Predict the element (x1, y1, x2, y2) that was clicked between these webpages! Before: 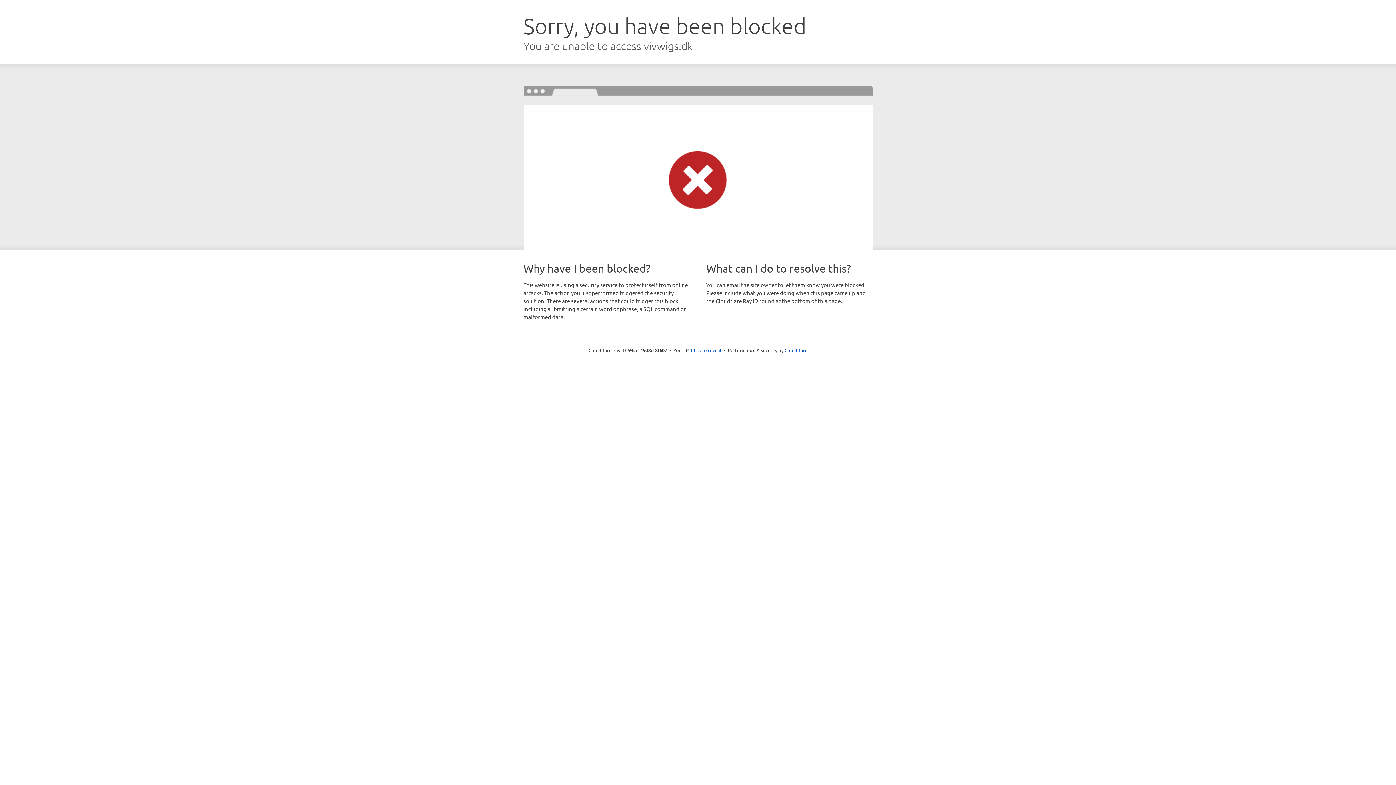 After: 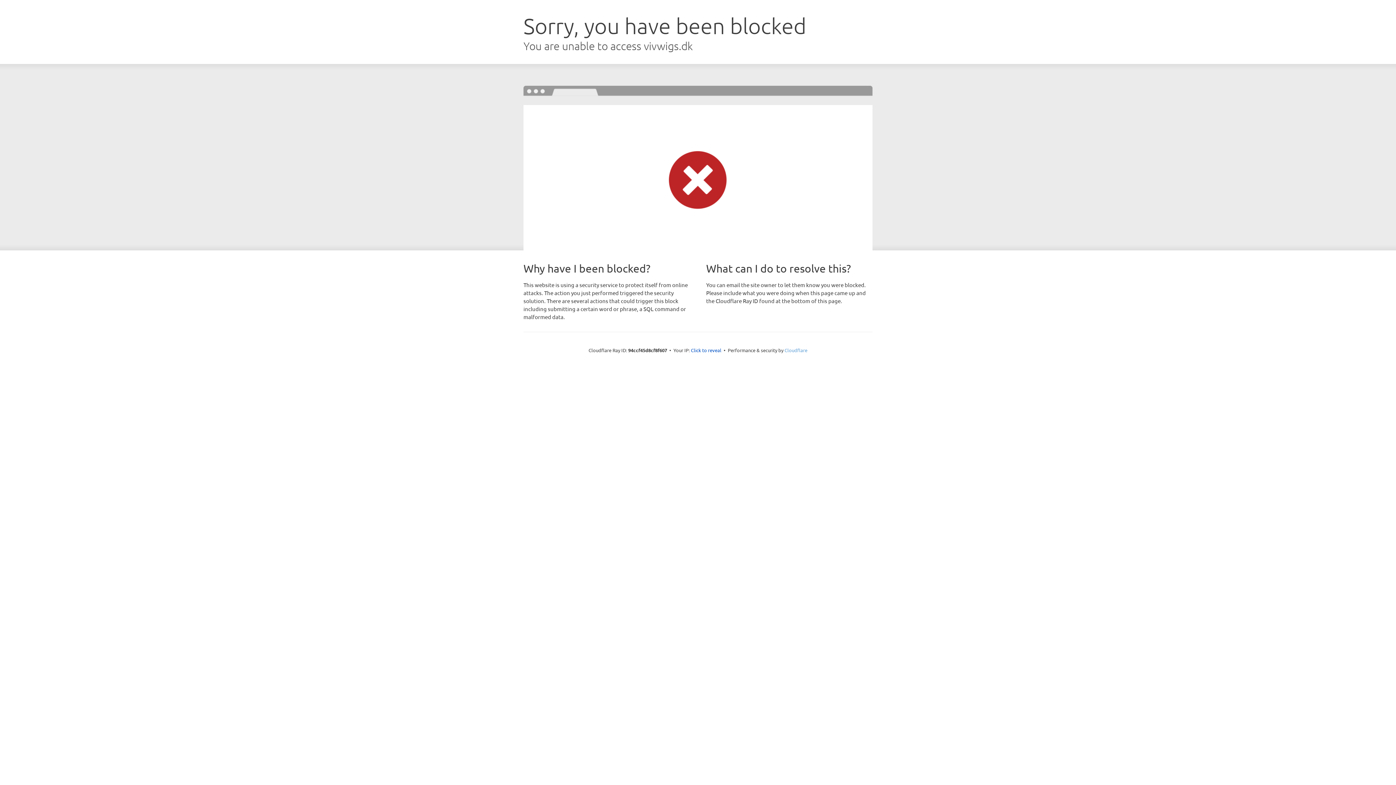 Action: label: Cloudflare bbox: (784, 347, 807, 353)